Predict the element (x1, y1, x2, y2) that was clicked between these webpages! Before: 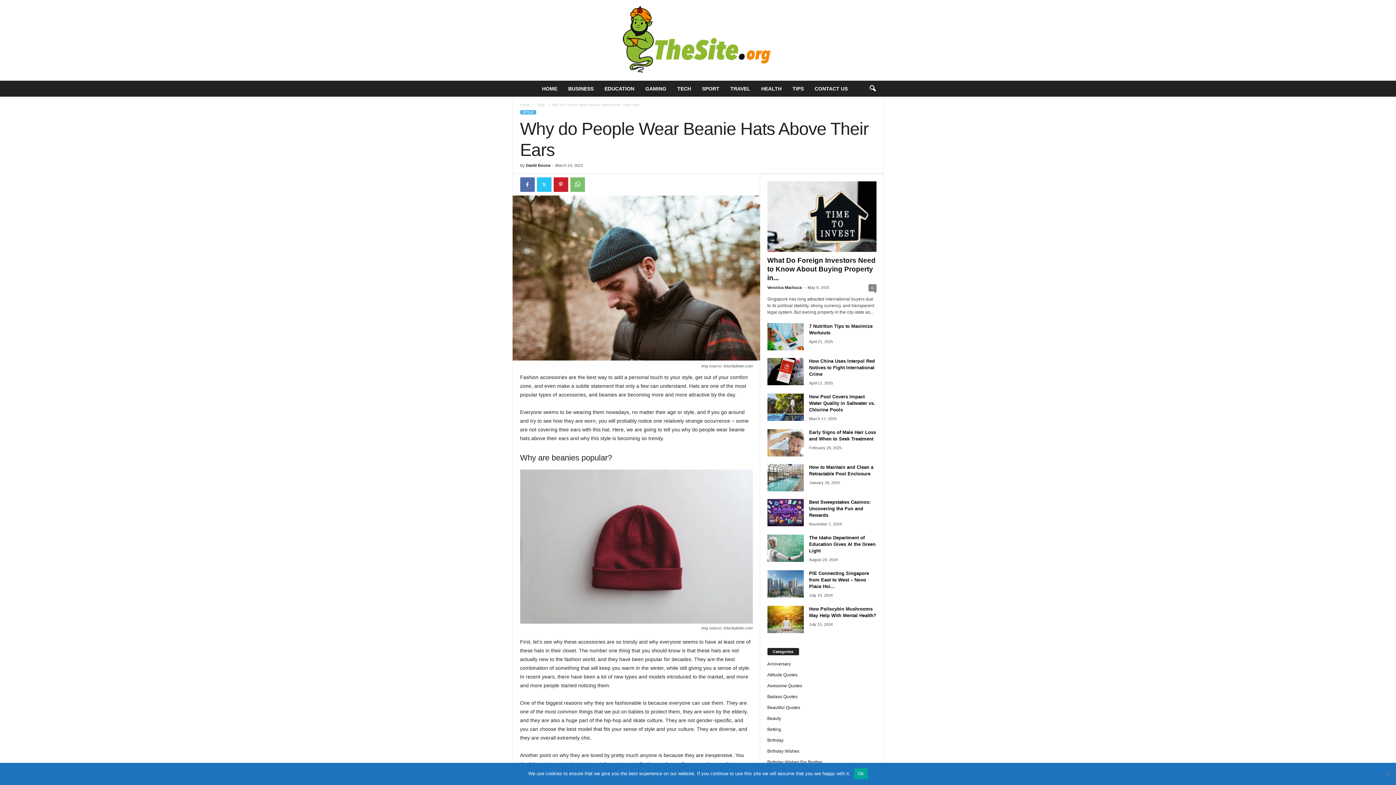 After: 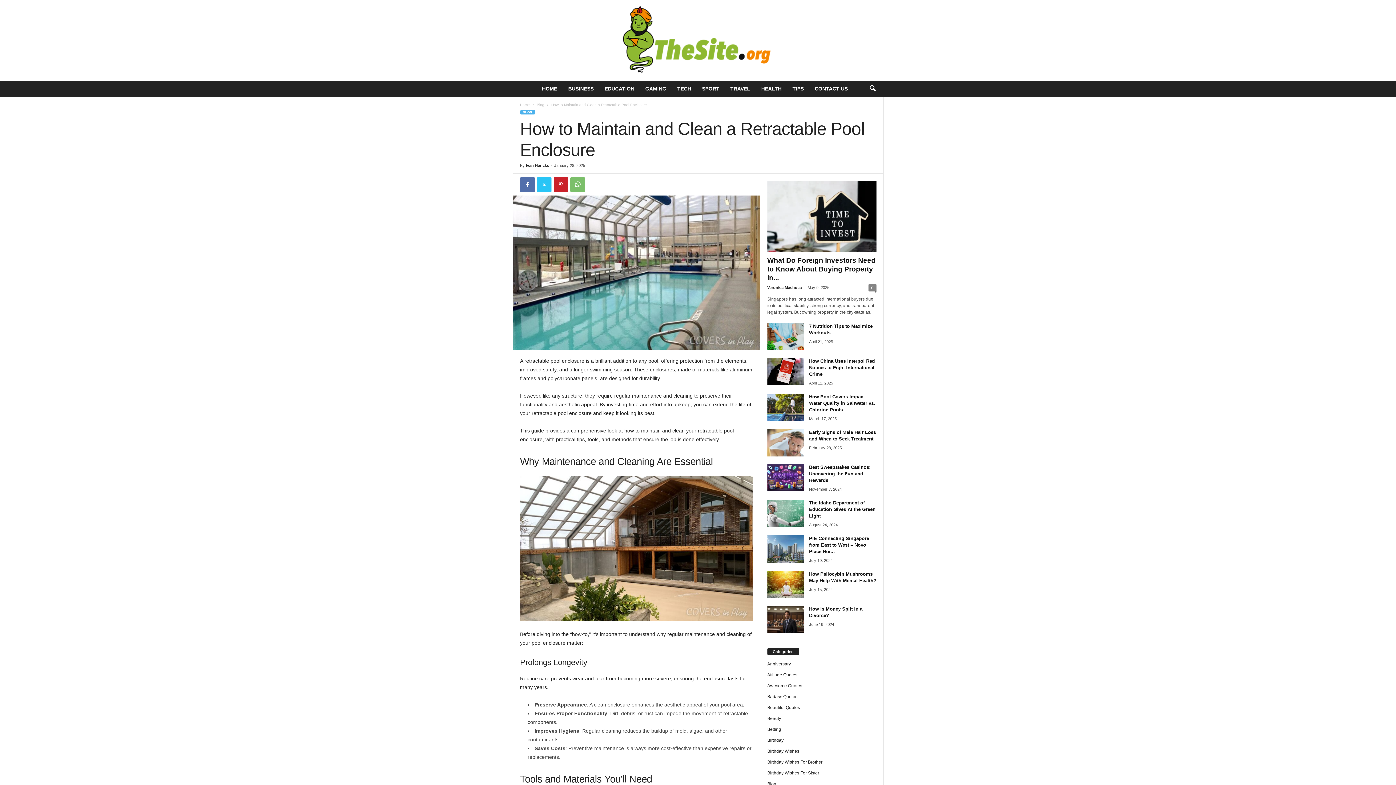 Action: bbox: (767, 464, 803, 491)